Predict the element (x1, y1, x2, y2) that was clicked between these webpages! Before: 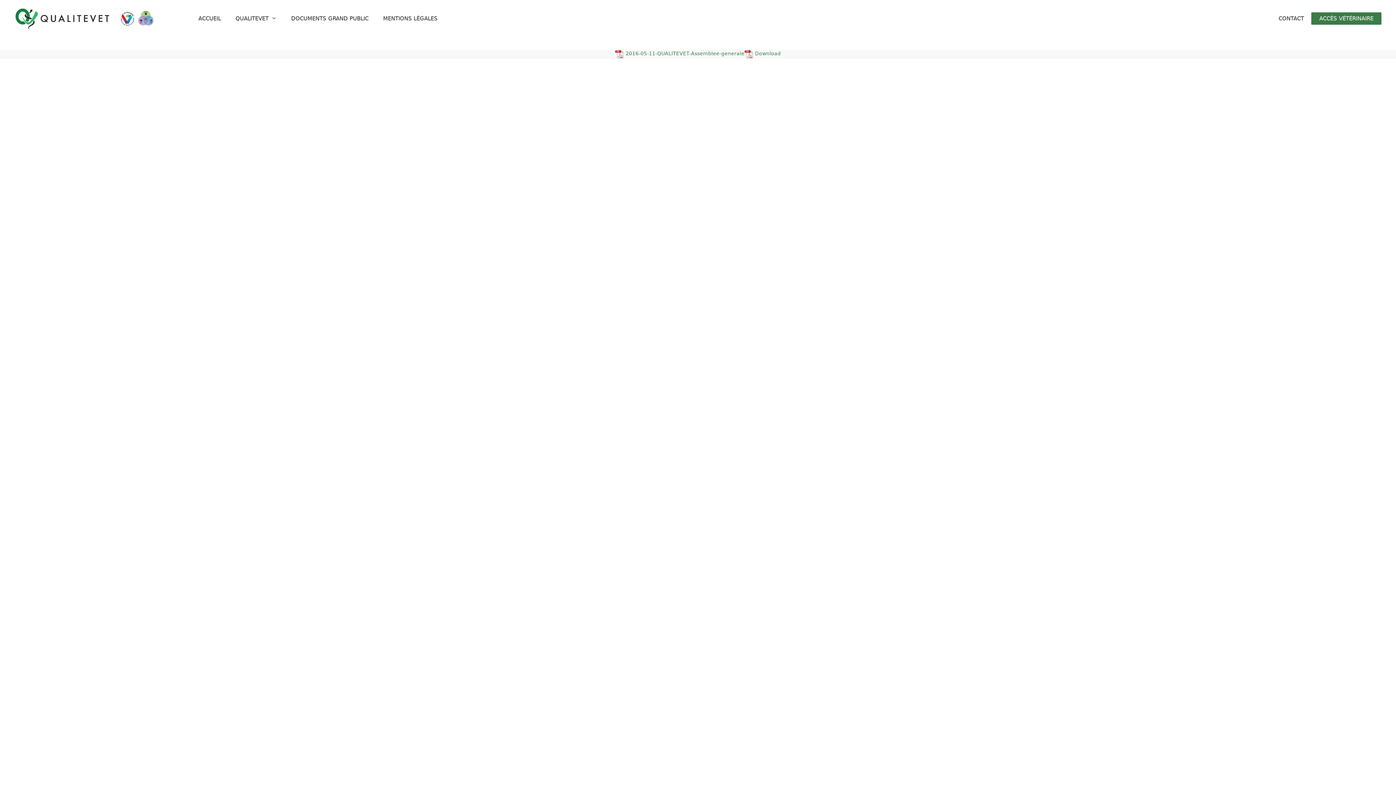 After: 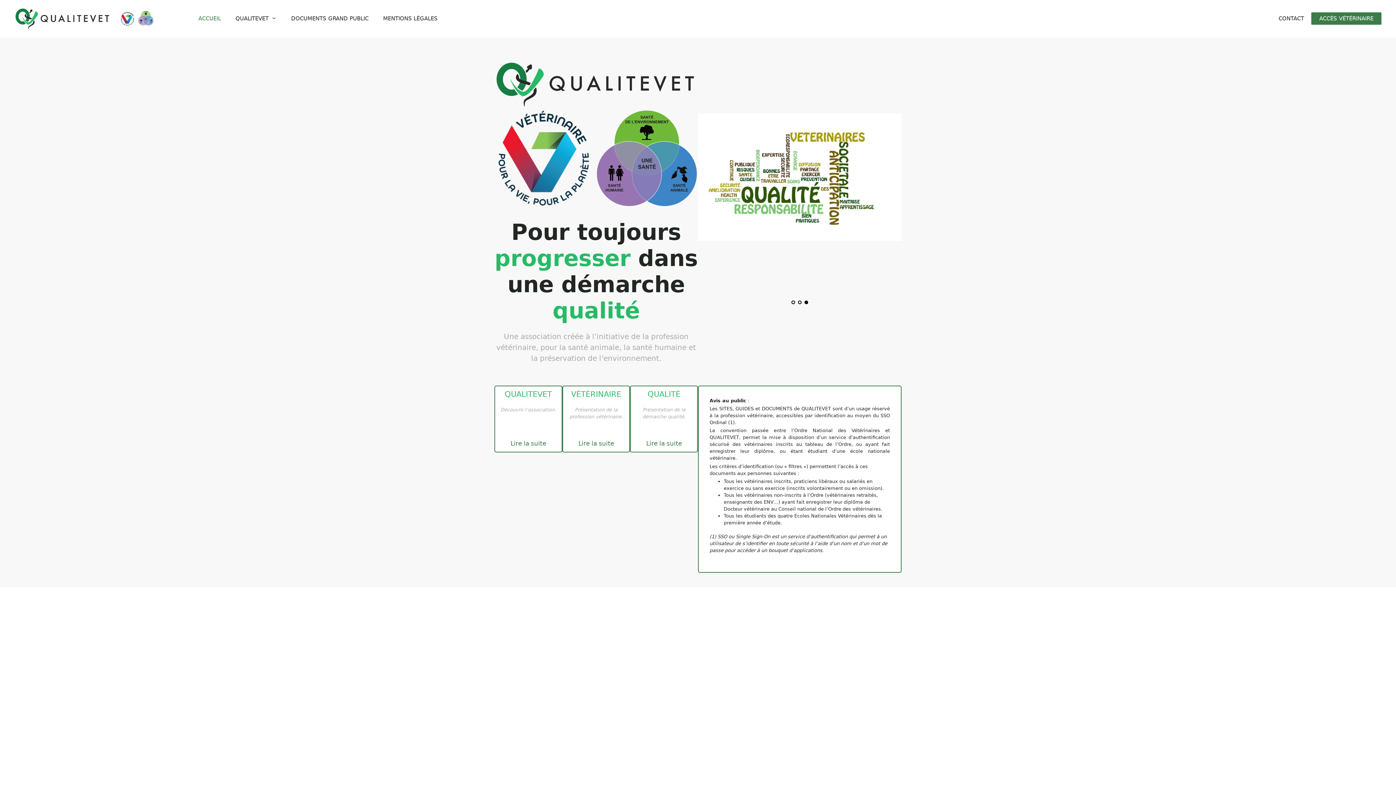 Action: bbox: (14, 14, 154, 21)